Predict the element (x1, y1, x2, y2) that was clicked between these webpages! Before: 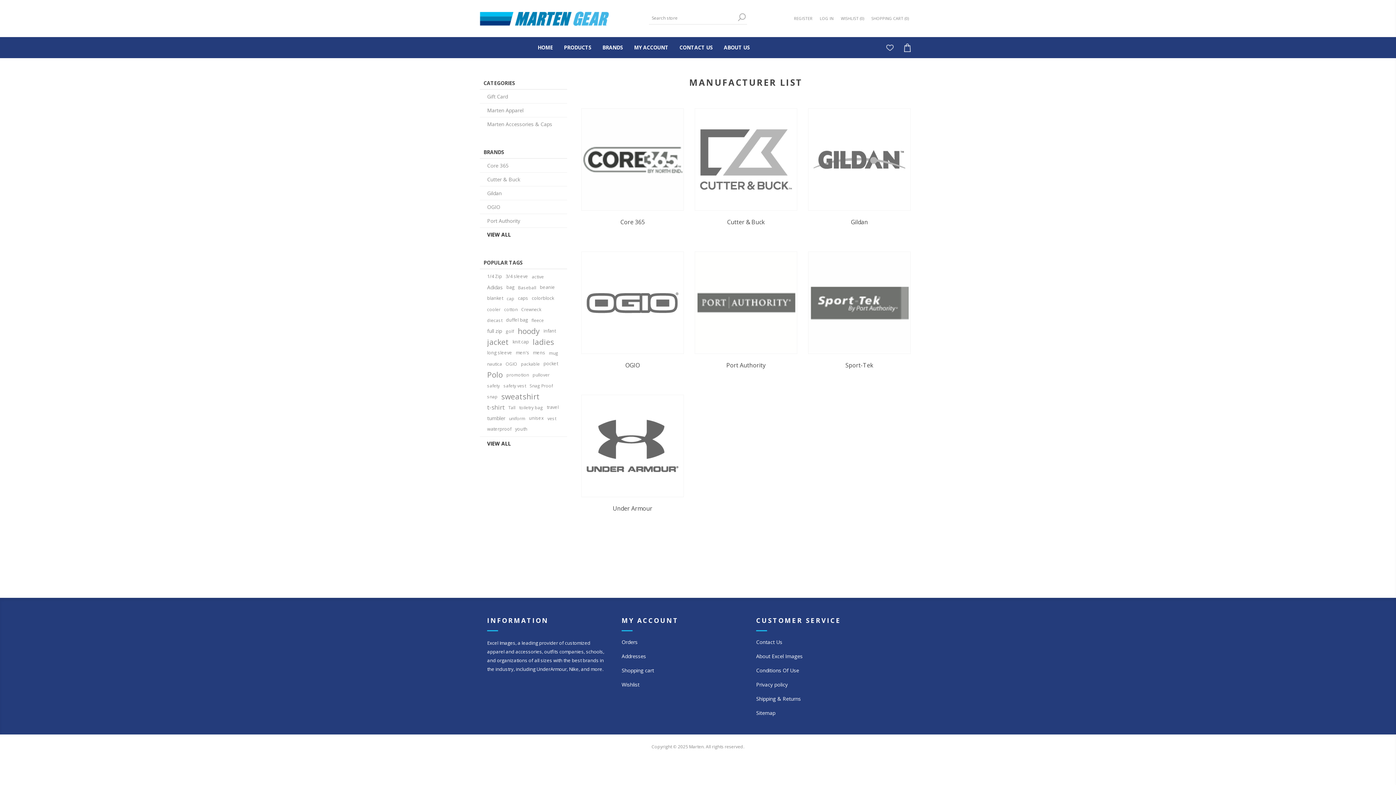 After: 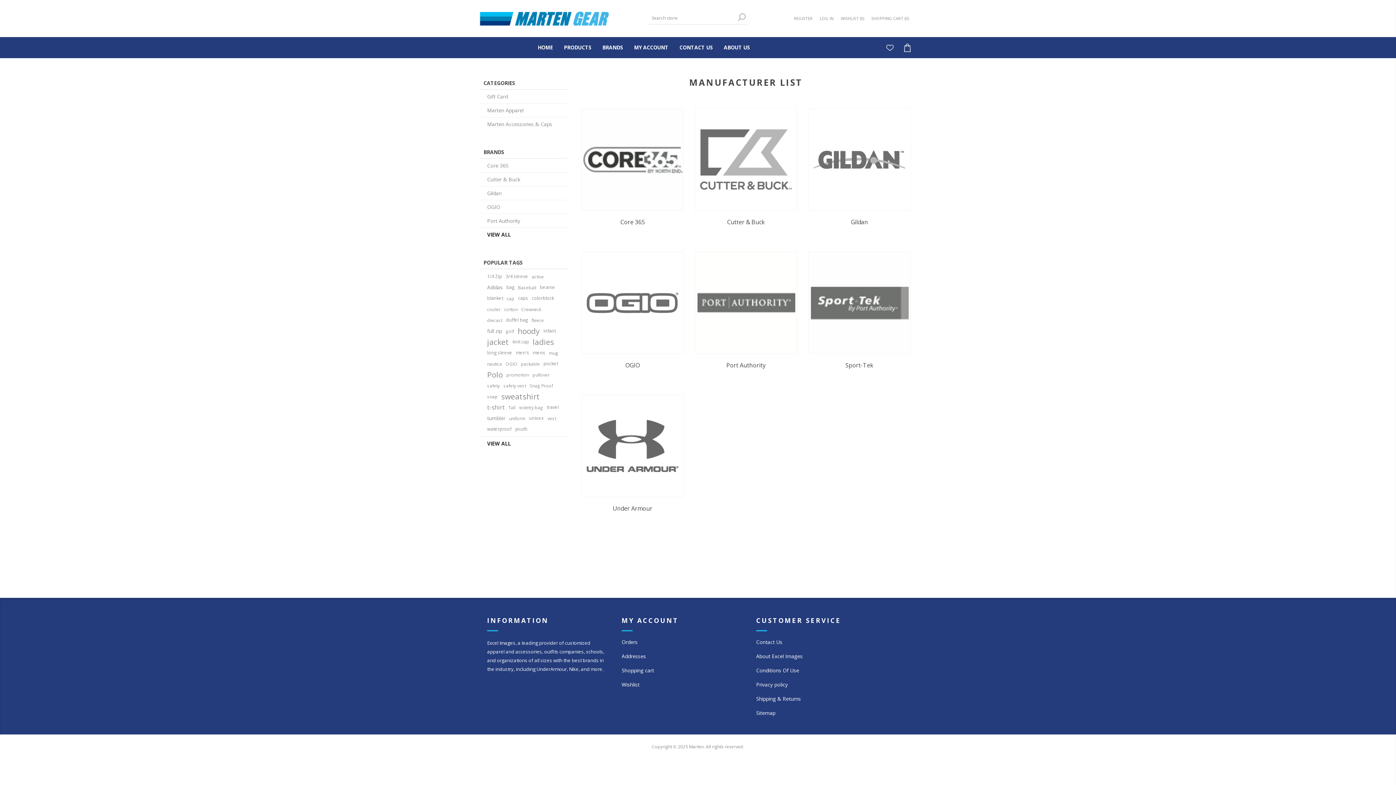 Action: bbox: (480, 228, 567, 241) label: VIEW ALL